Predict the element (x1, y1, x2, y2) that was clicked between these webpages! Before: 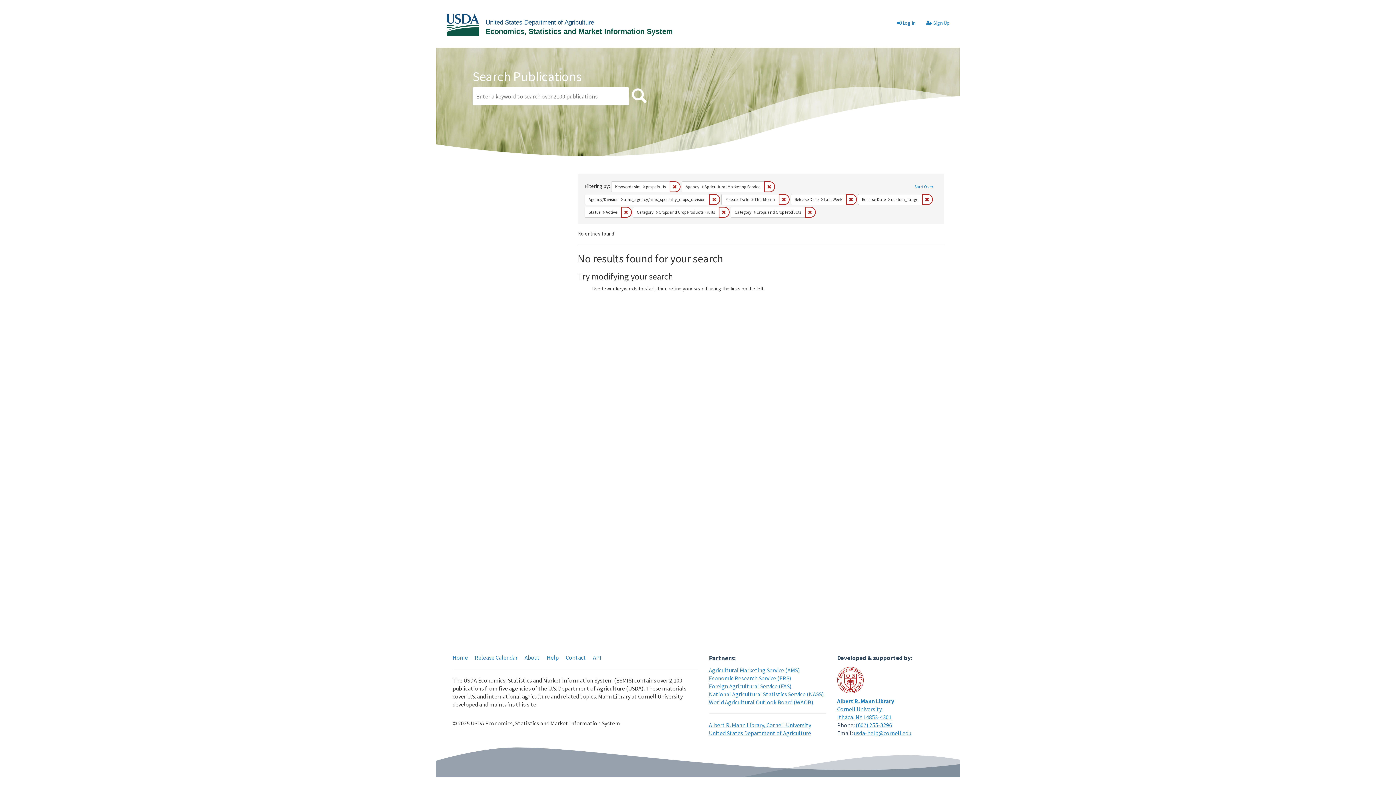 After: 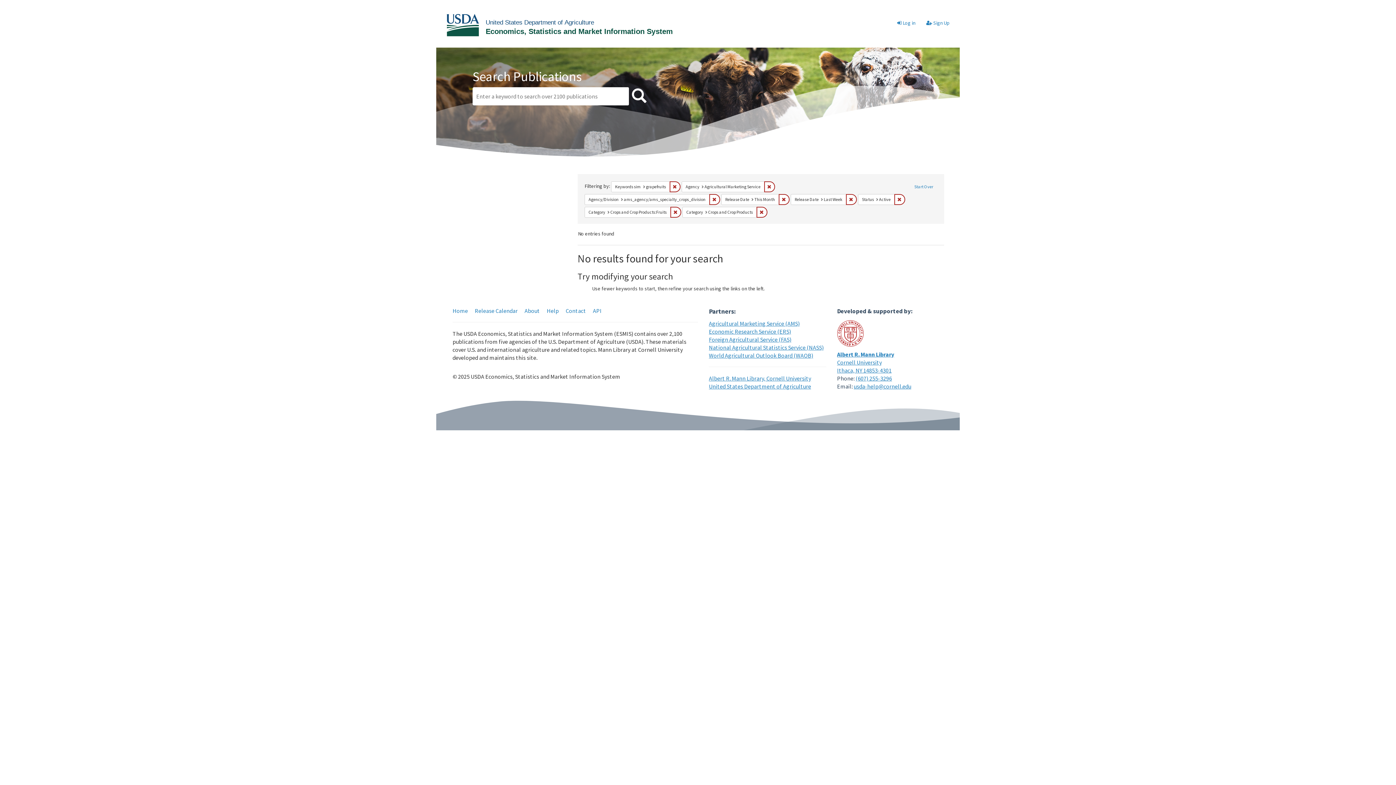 Action: label: Remove constraint Release Date: custom_range bbox: (922, 194, 933, 204)